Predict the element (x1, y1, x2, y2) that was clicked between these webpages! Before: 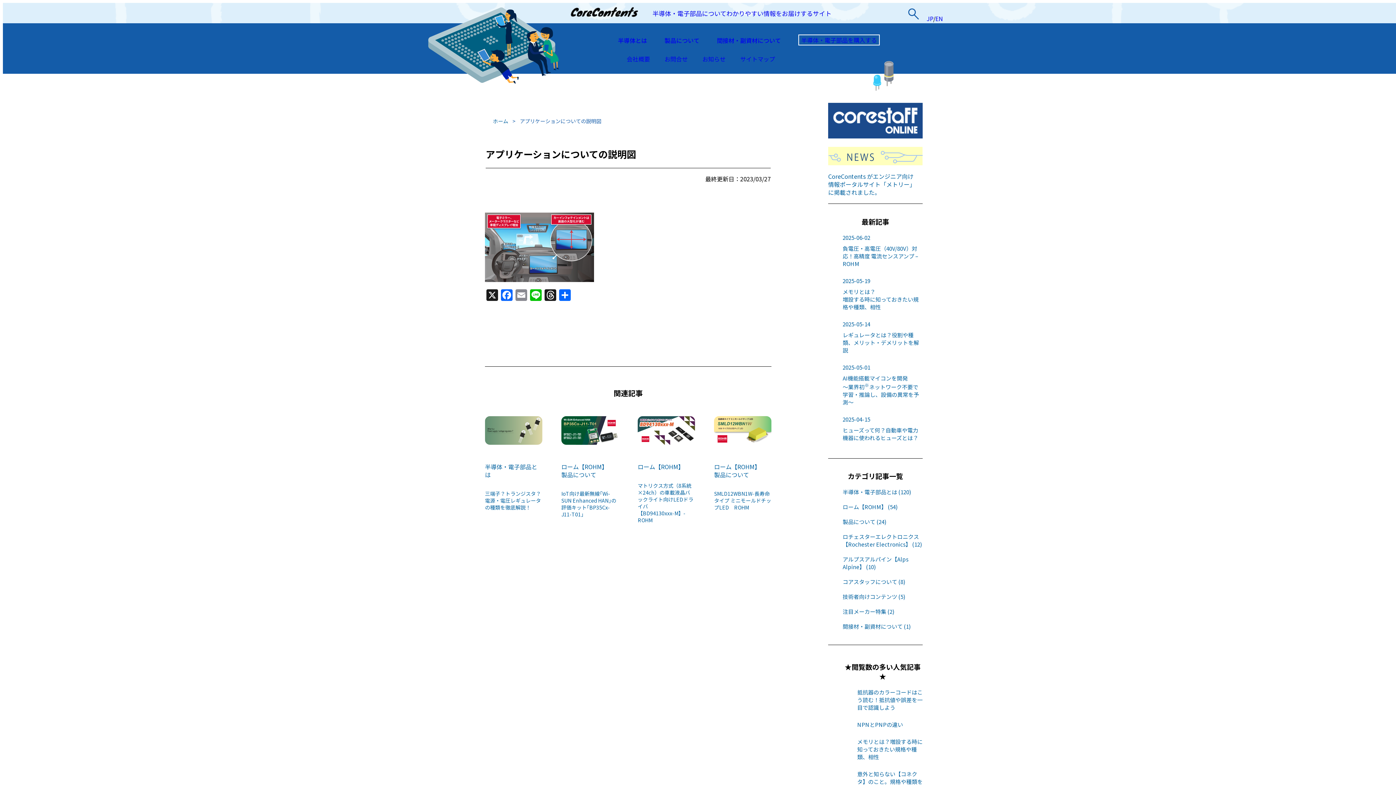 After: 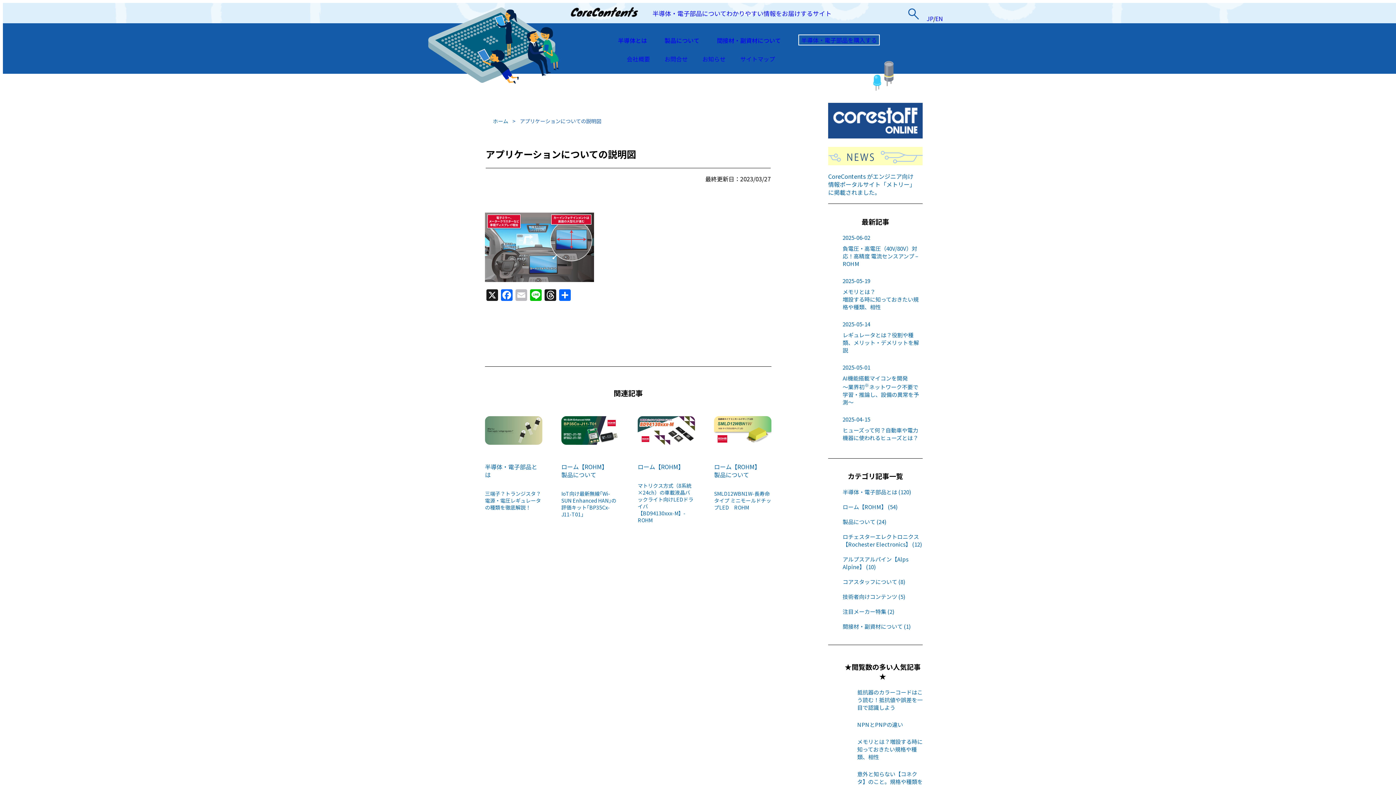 Action: bbox: (514, 289, 528, 301) label: Email